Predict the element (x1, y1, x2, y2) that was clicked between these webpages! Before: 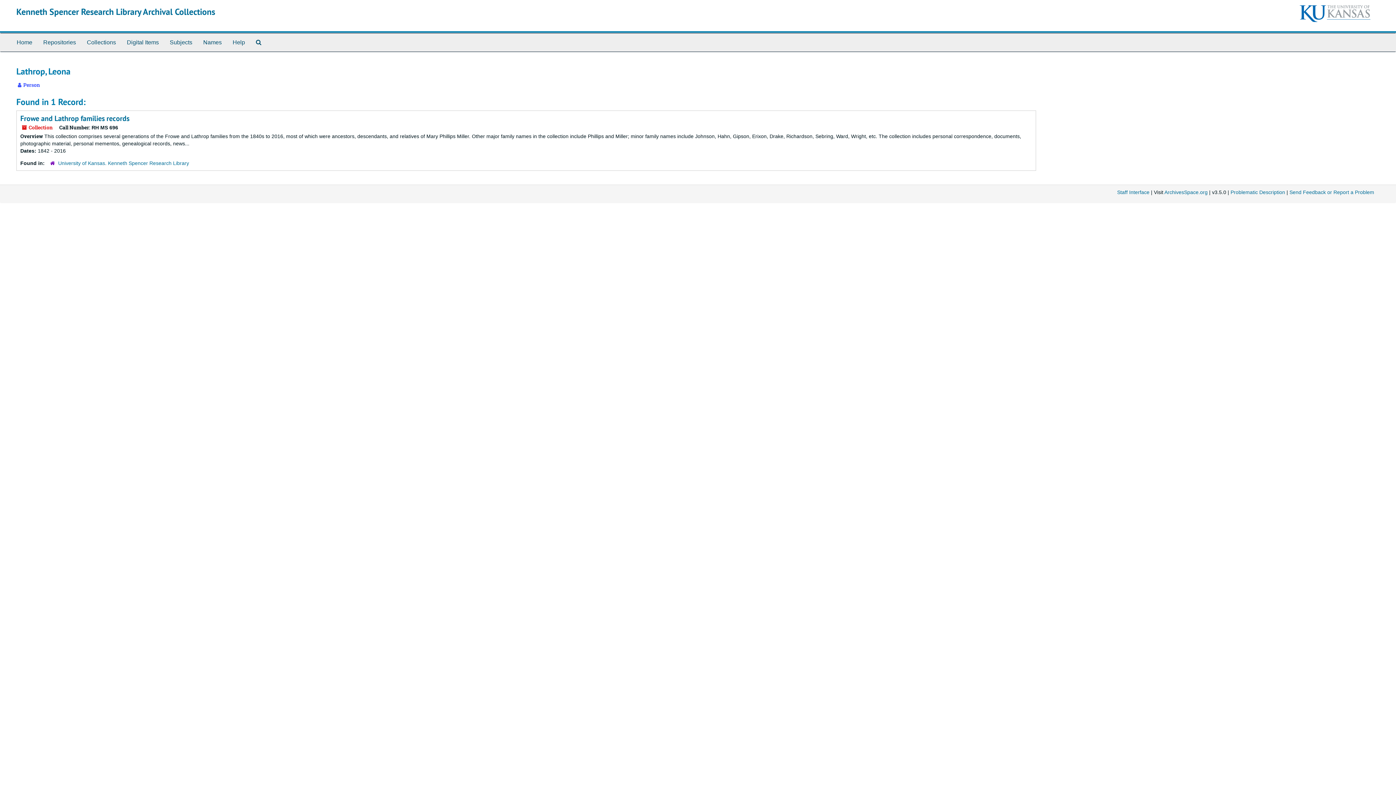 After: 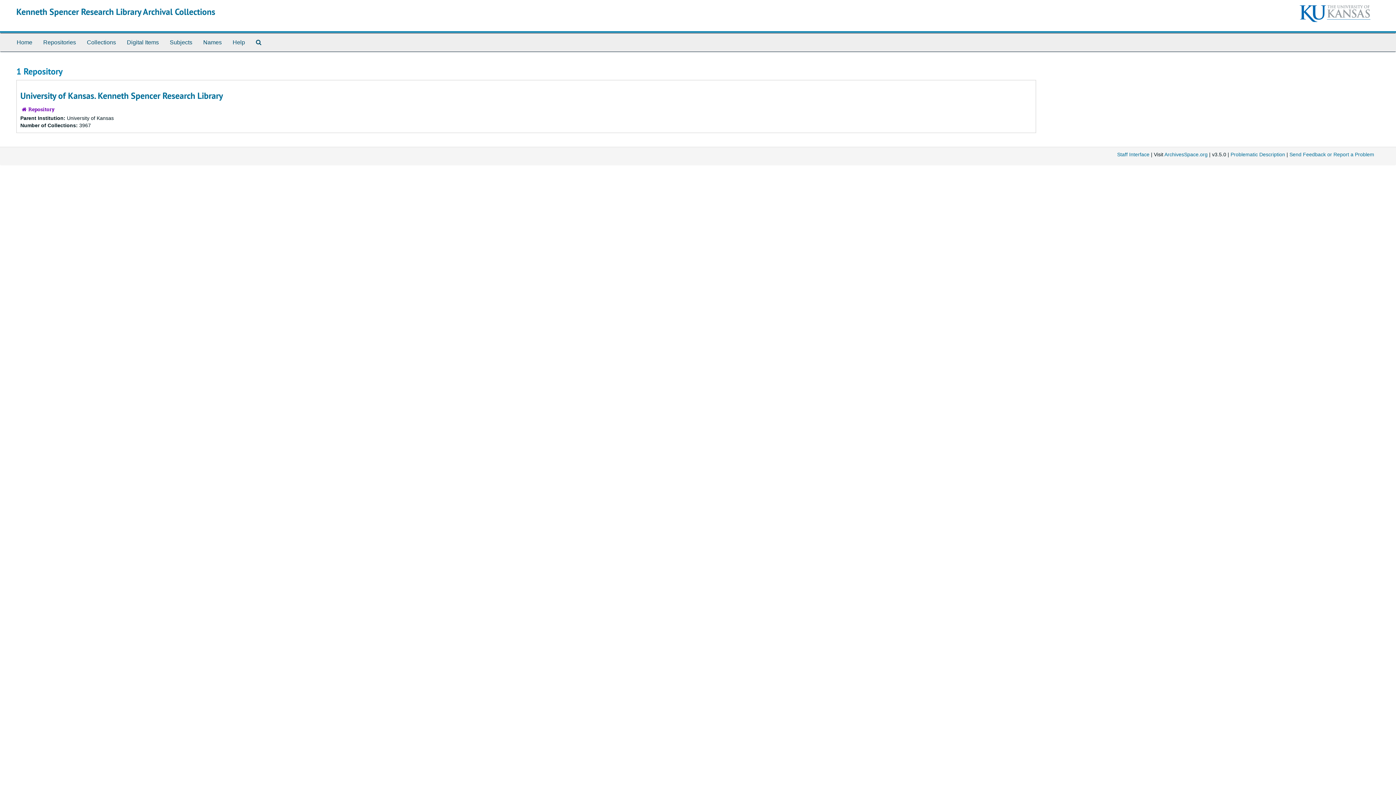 Action: bbox: (37, 33, 81, 51) label: Repositories